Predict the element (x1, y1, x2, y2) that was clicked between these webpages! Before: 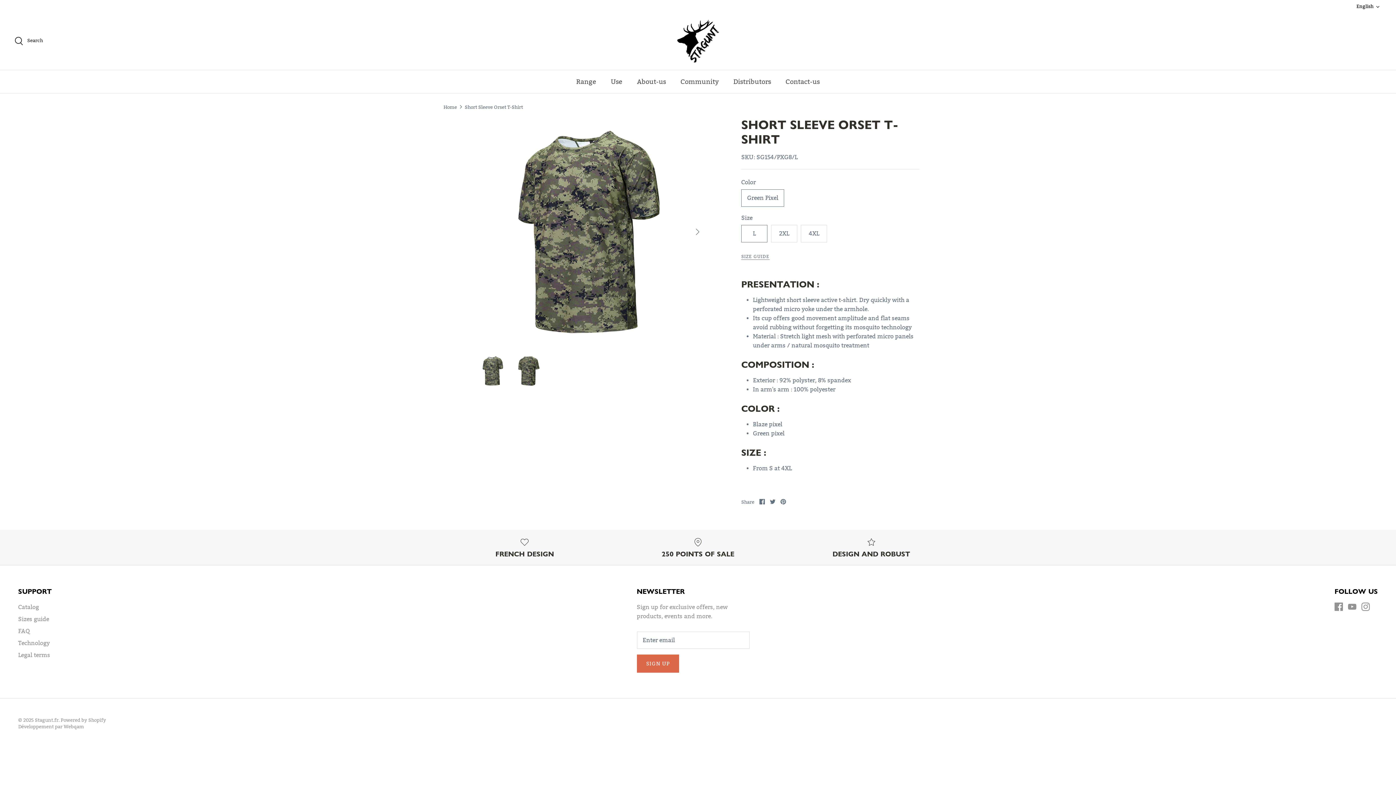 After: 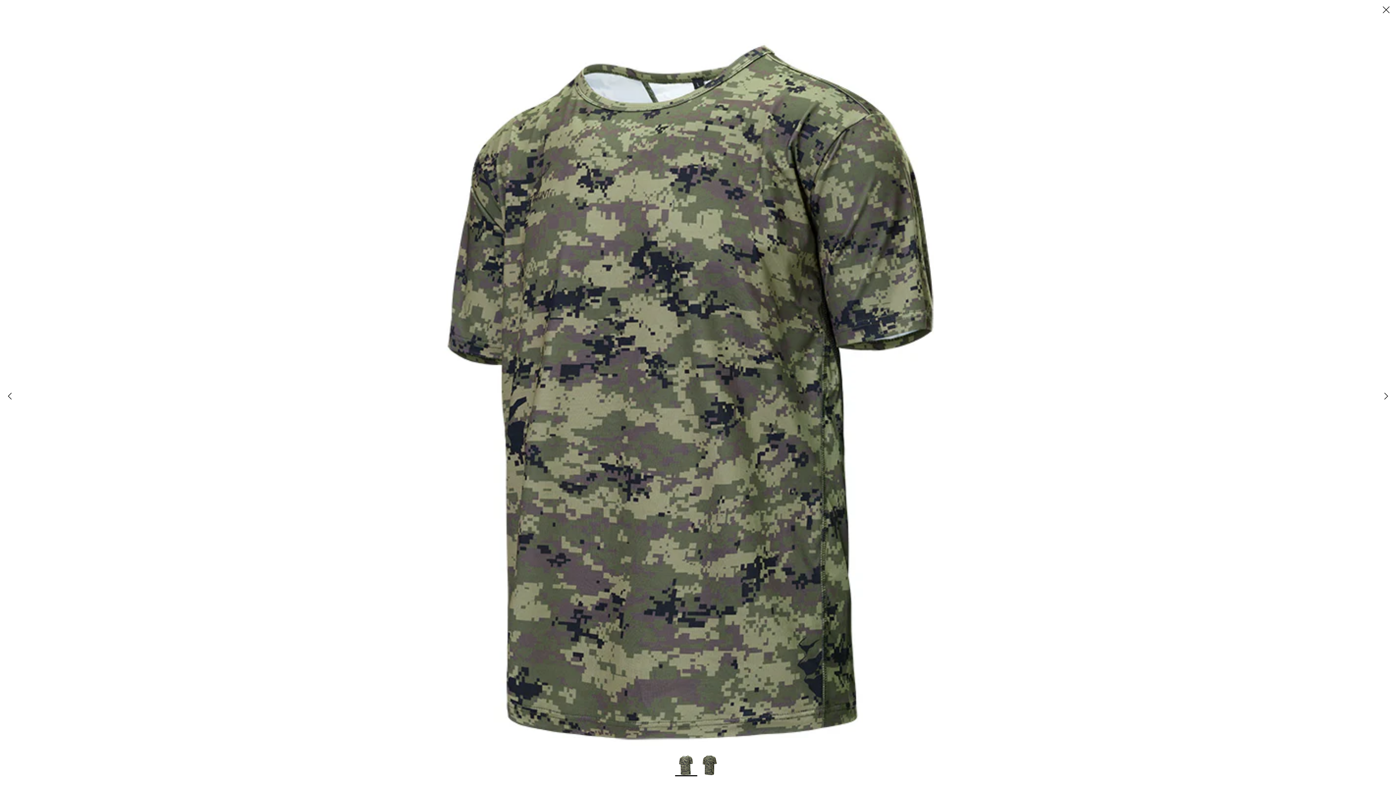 Action: bbox: (476, 117, 705, 346)